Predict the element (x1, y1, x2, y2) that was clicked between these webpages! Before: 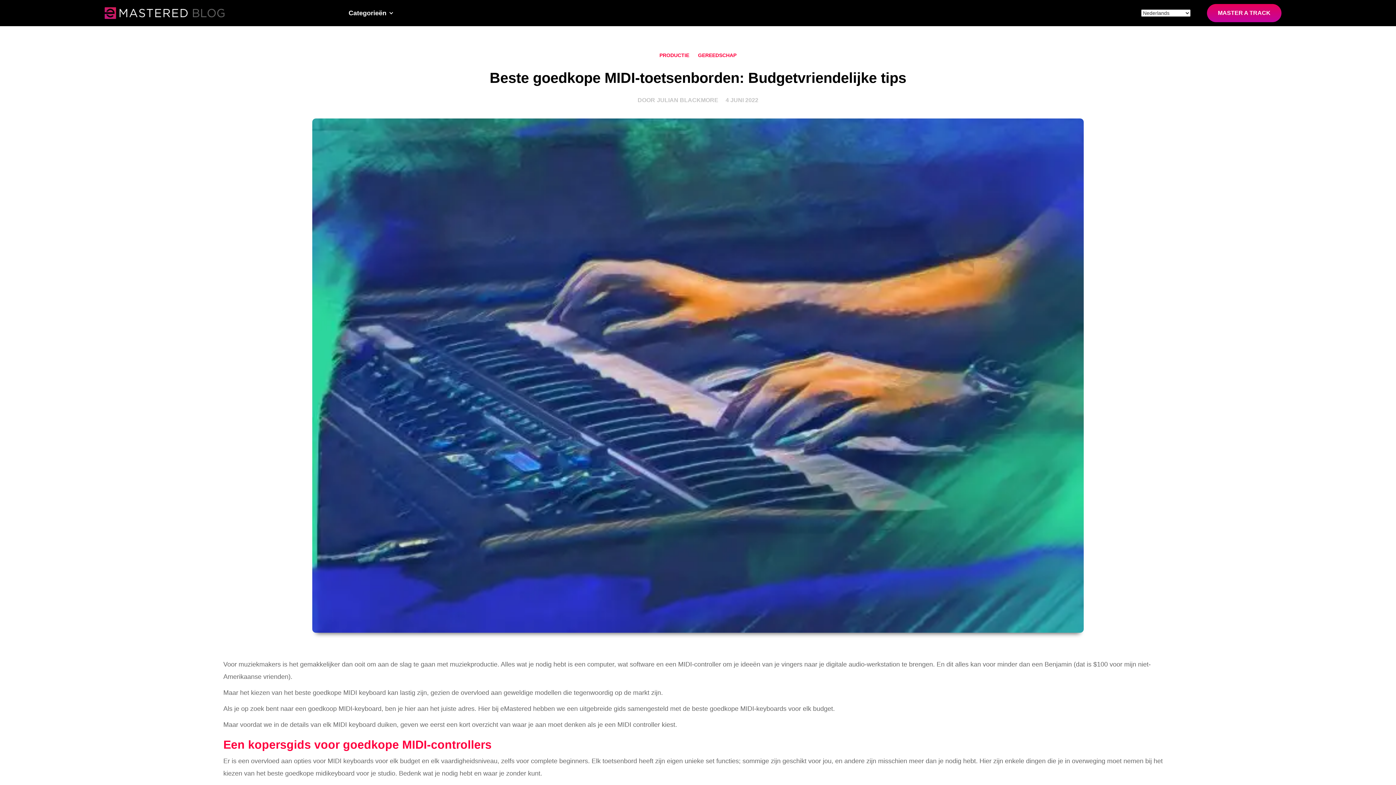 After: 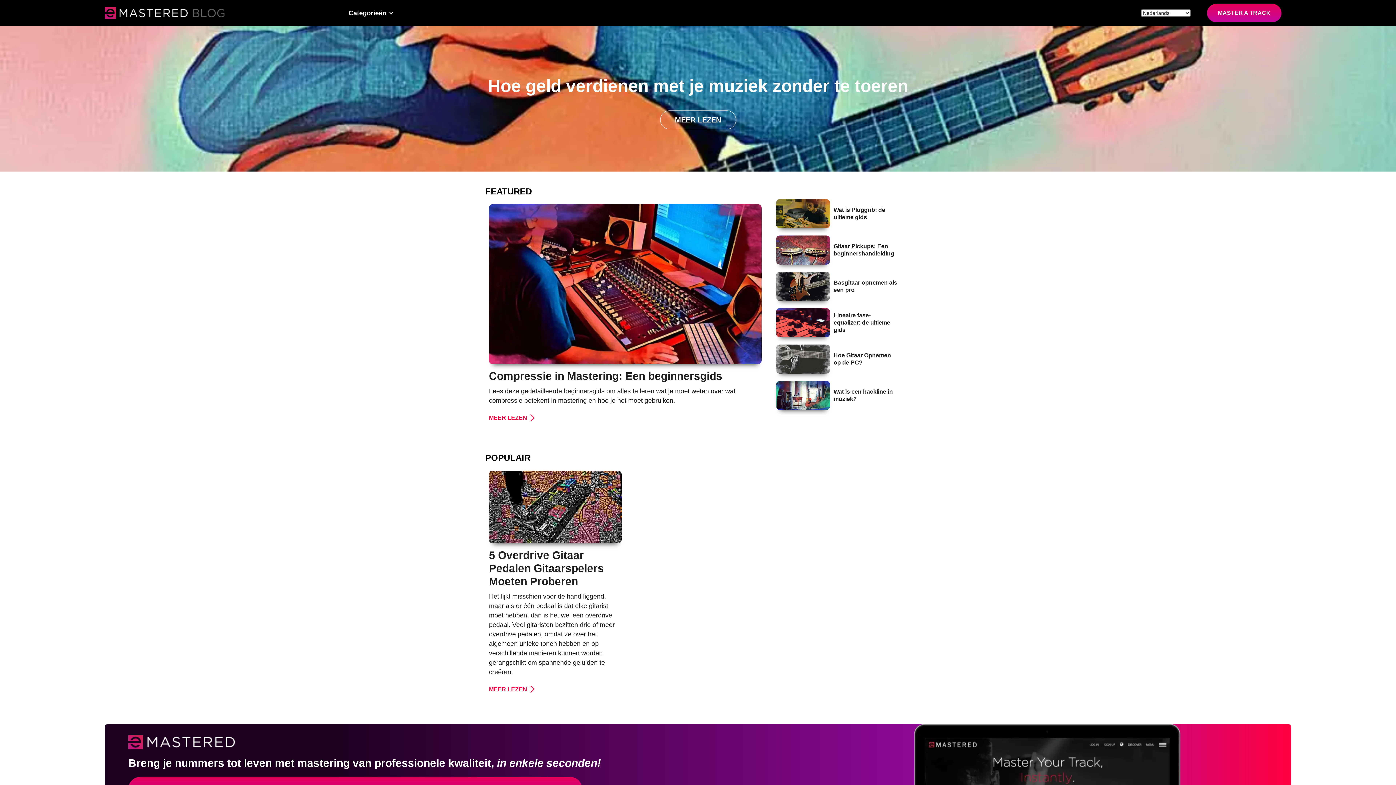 Action: bbox: (104, 7, 224, 18)